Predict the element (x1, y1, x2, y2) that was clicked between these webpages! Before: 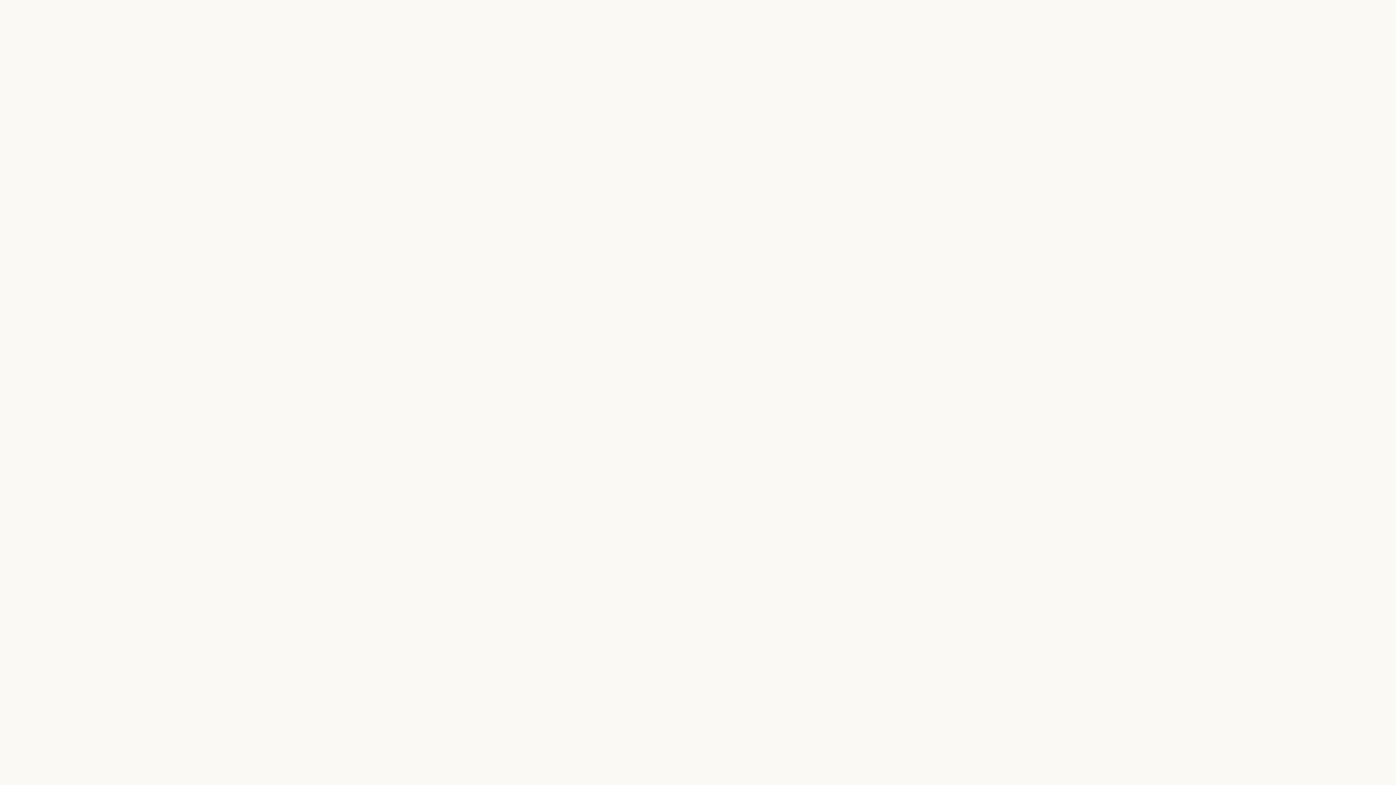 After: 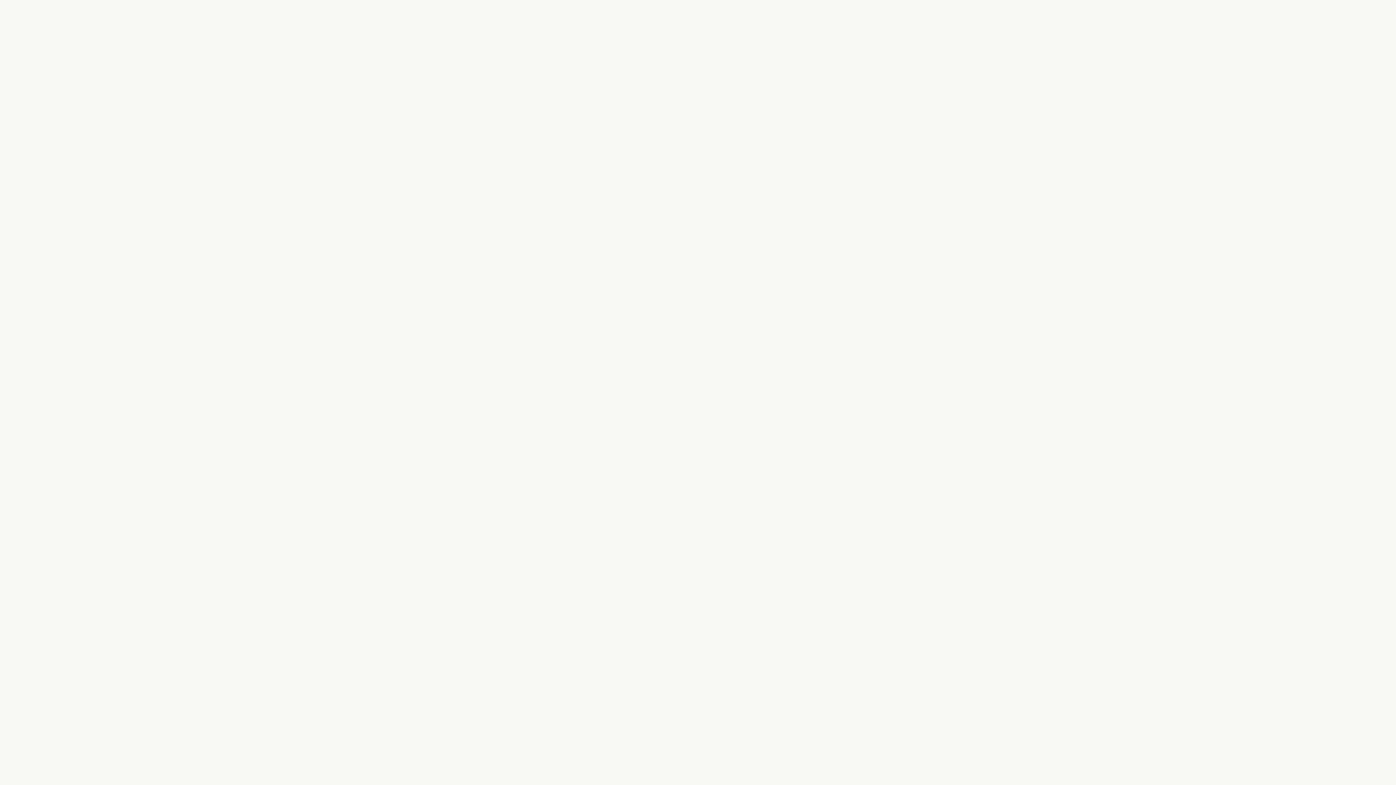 Action: bbox: (652, 5, 743, 18)